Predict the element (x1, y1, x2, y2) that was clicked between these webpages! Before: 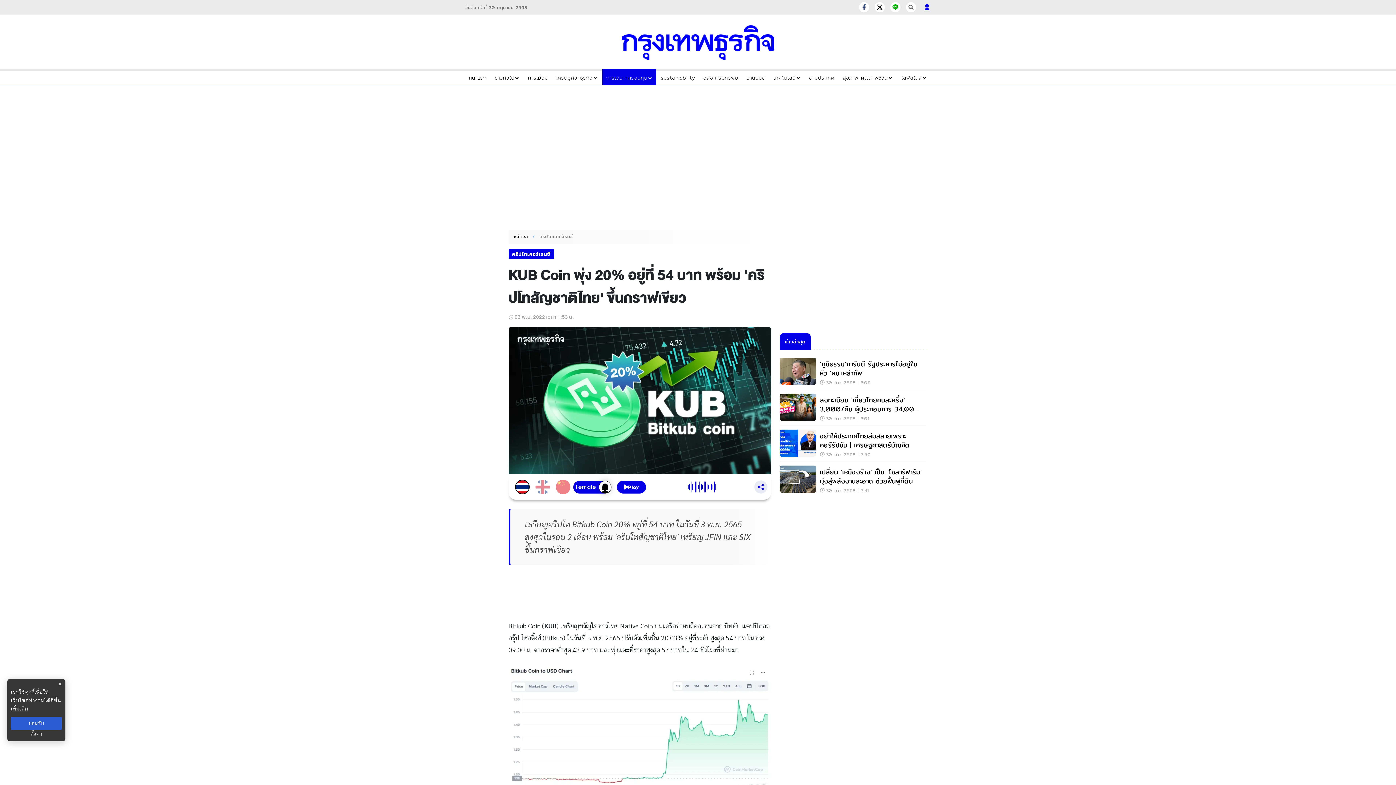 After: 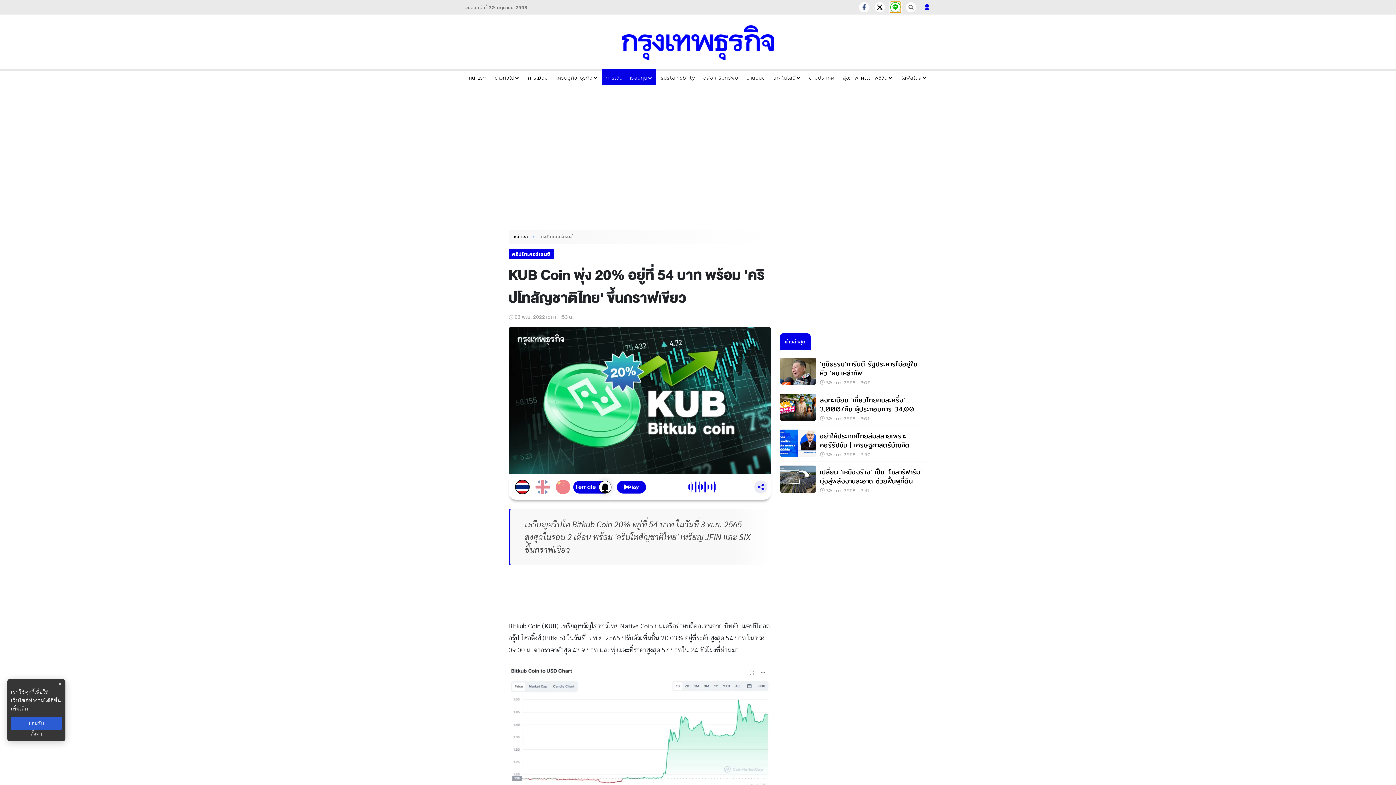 Action: label: social bbox: (890, 2, 900, 12)